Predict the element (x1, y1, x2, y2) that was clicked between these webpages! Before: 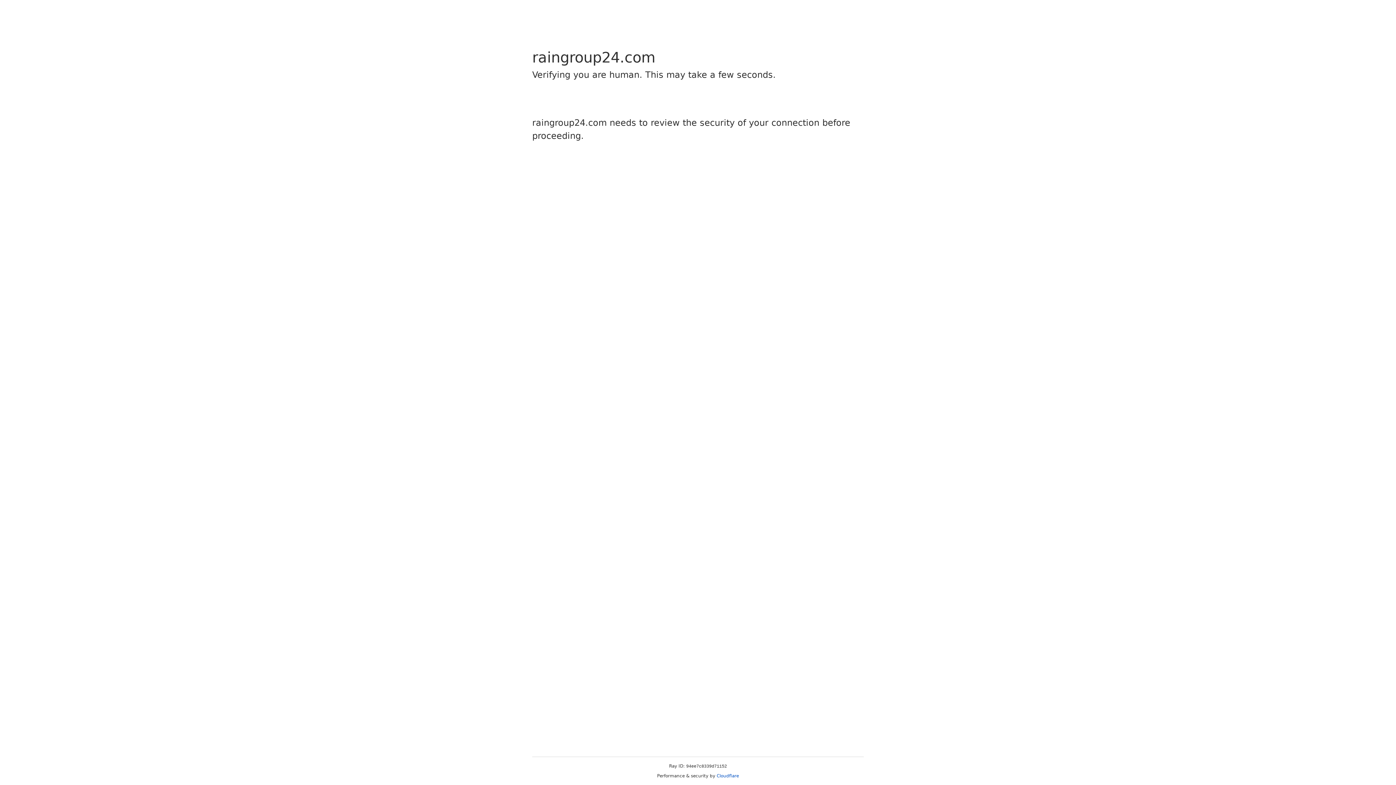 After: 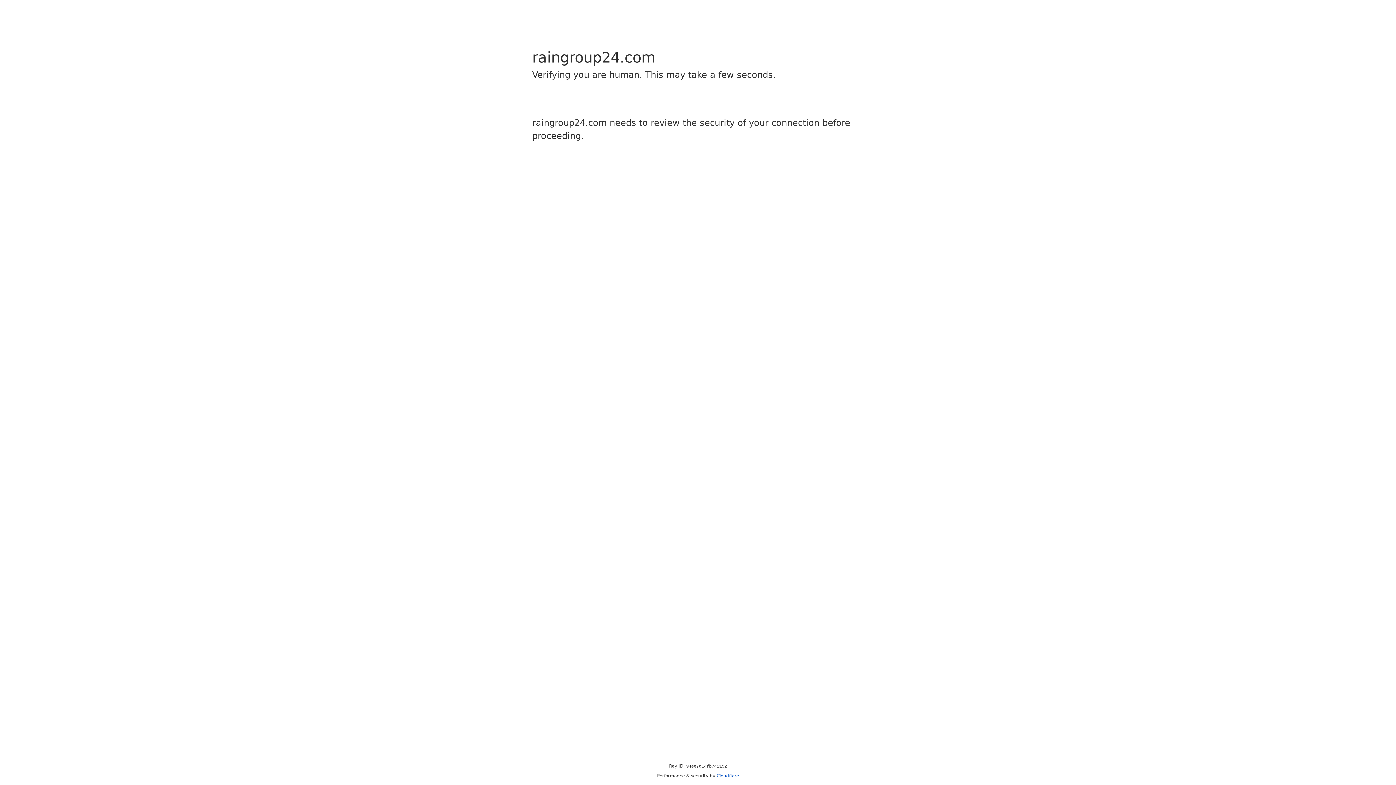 Action: bbox: (716, 773, 739, 778) label: Cloudflare